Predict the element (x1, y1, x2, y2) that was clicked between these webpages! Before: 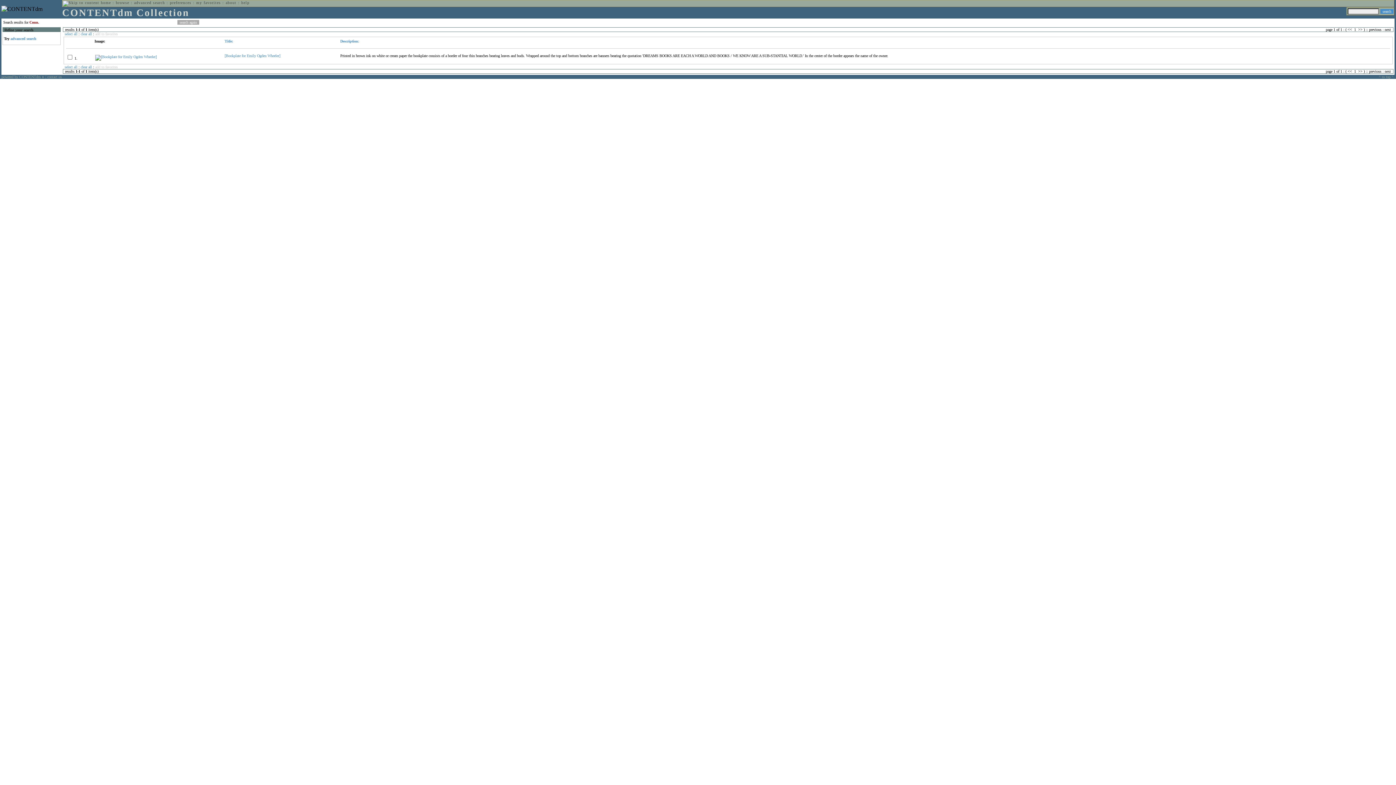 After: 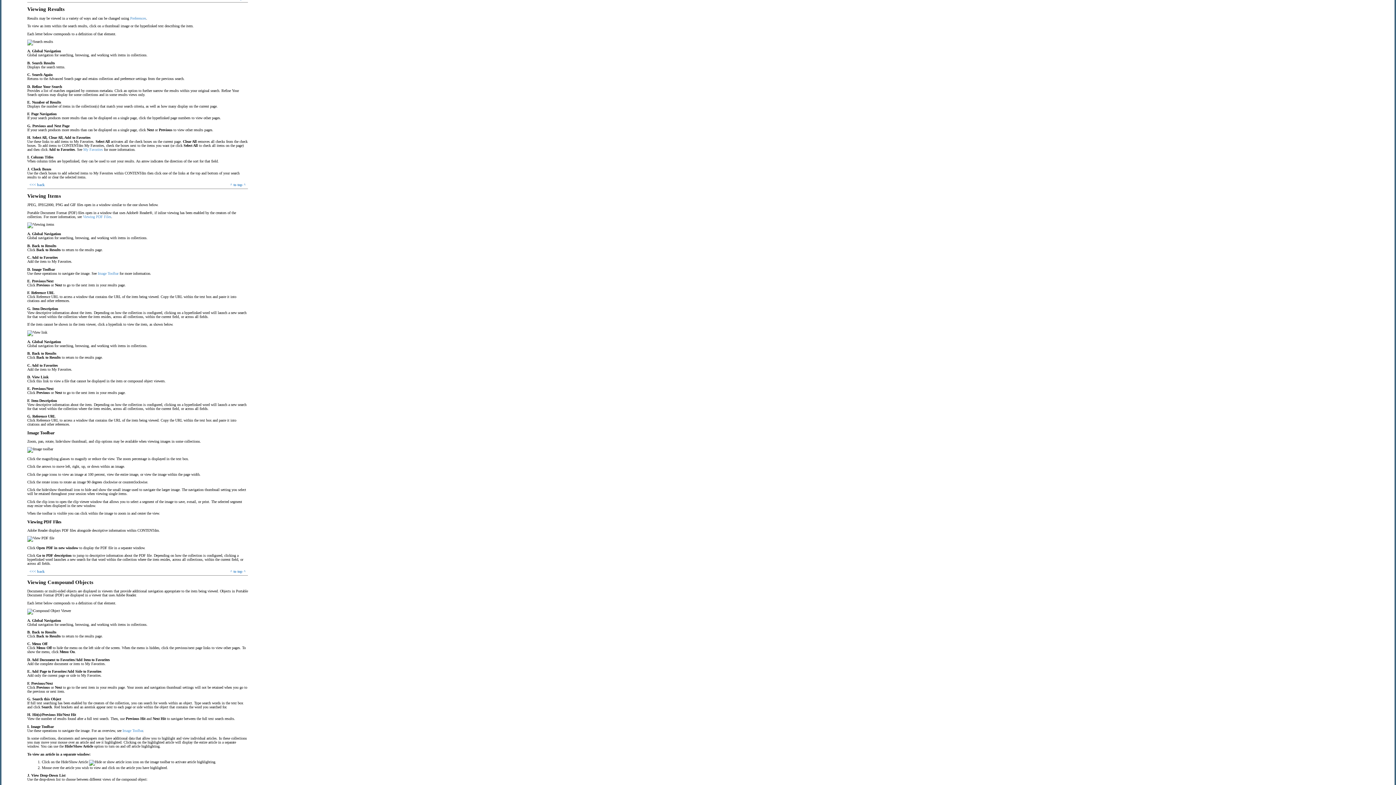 Action: bbox: (241, 0, 249, 4) label: help